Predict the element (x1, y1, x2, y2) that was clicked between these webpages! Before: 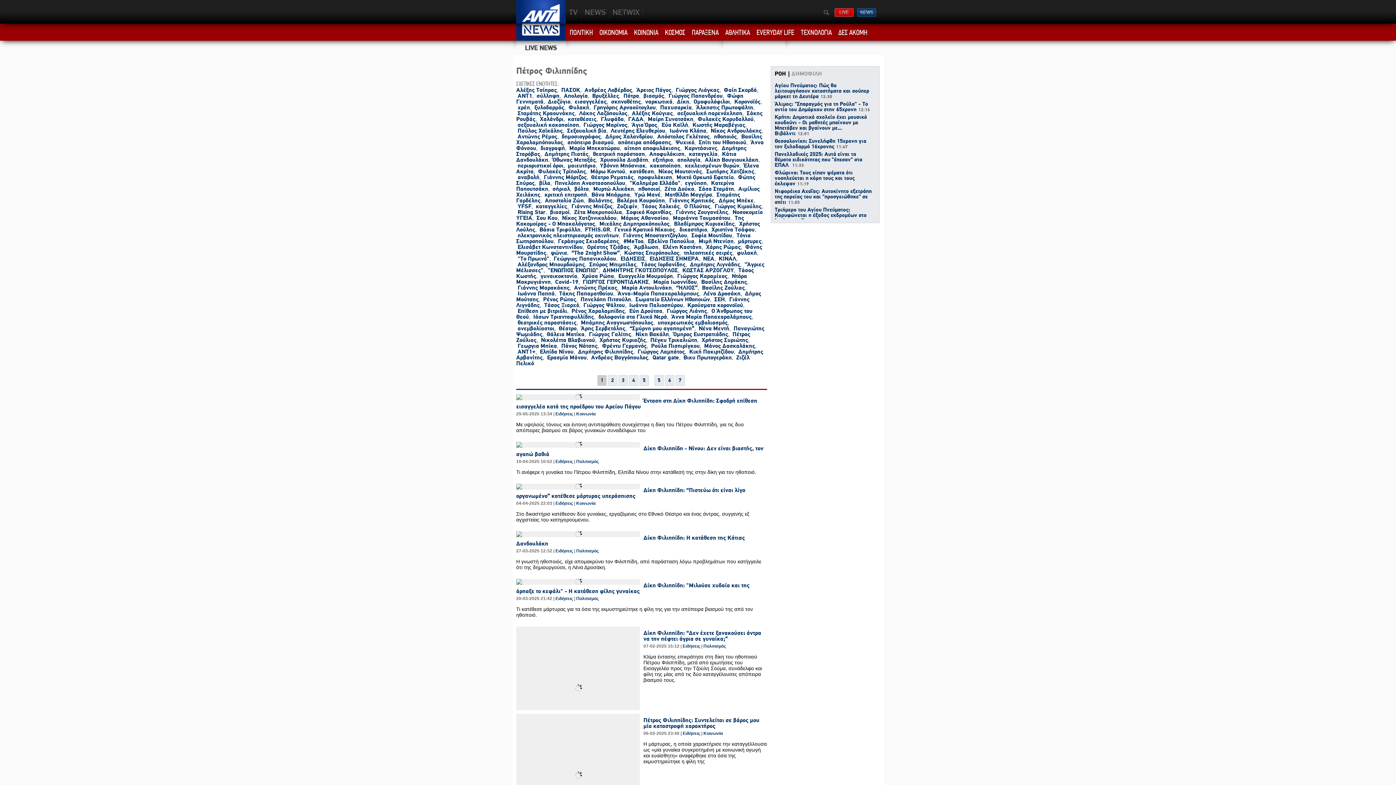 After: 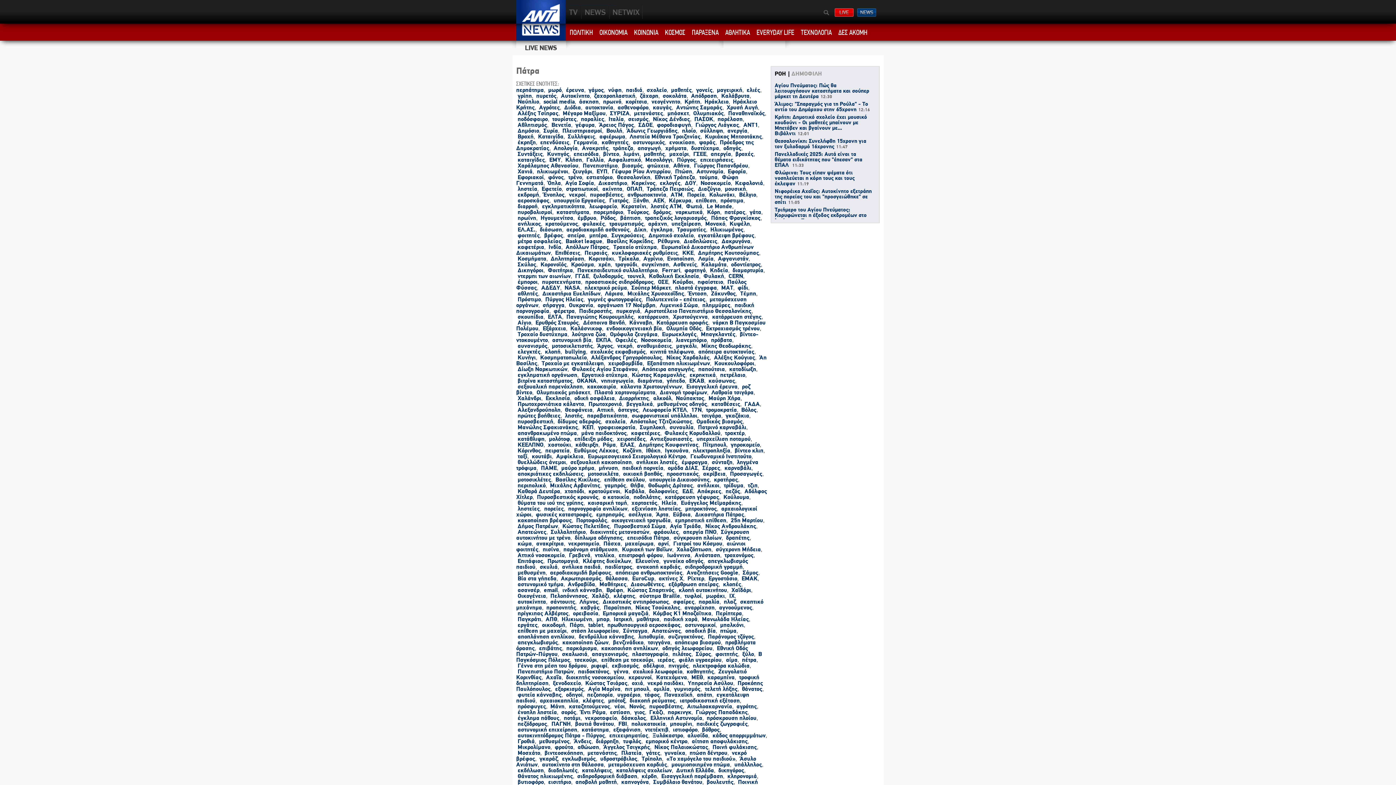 Action: bbox: (623, 92, 639, 99) label: Πάτρα